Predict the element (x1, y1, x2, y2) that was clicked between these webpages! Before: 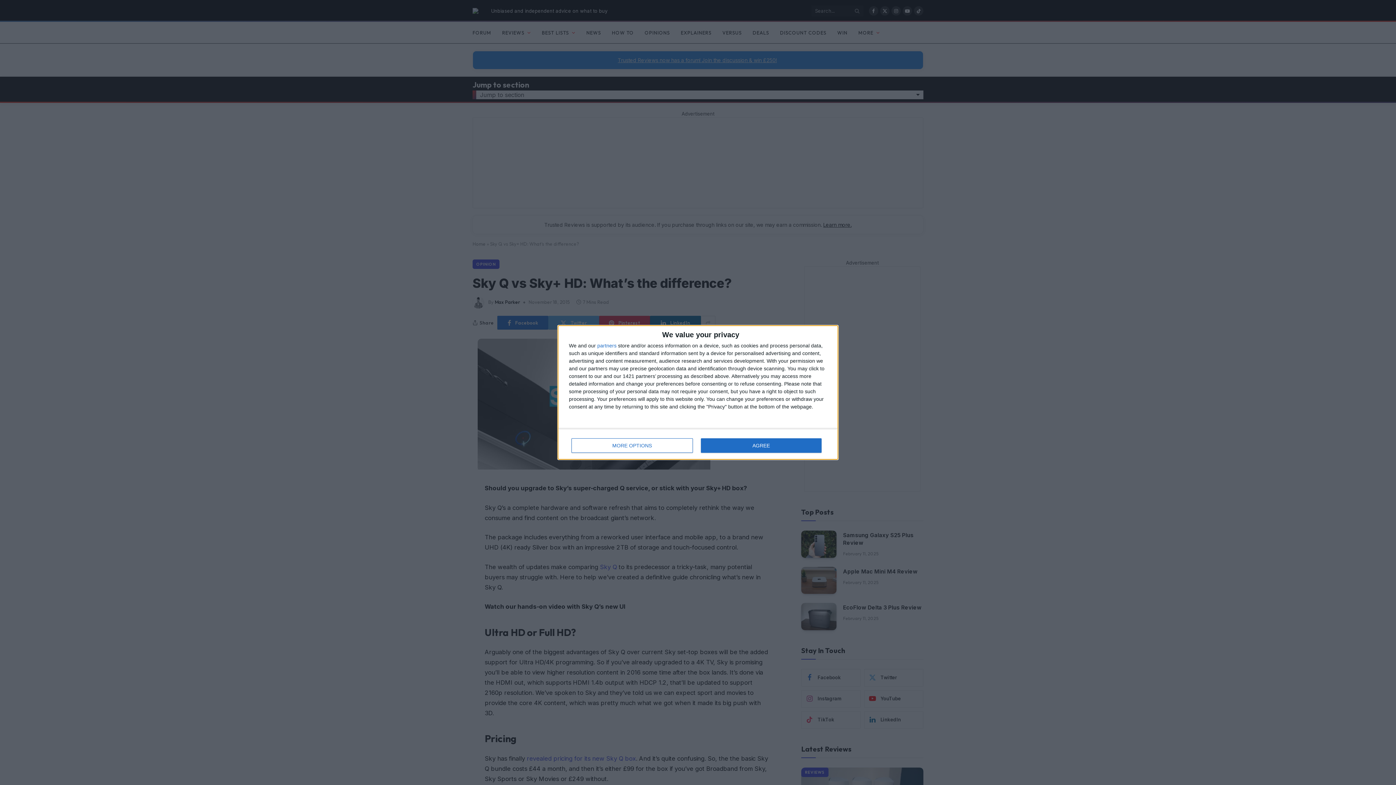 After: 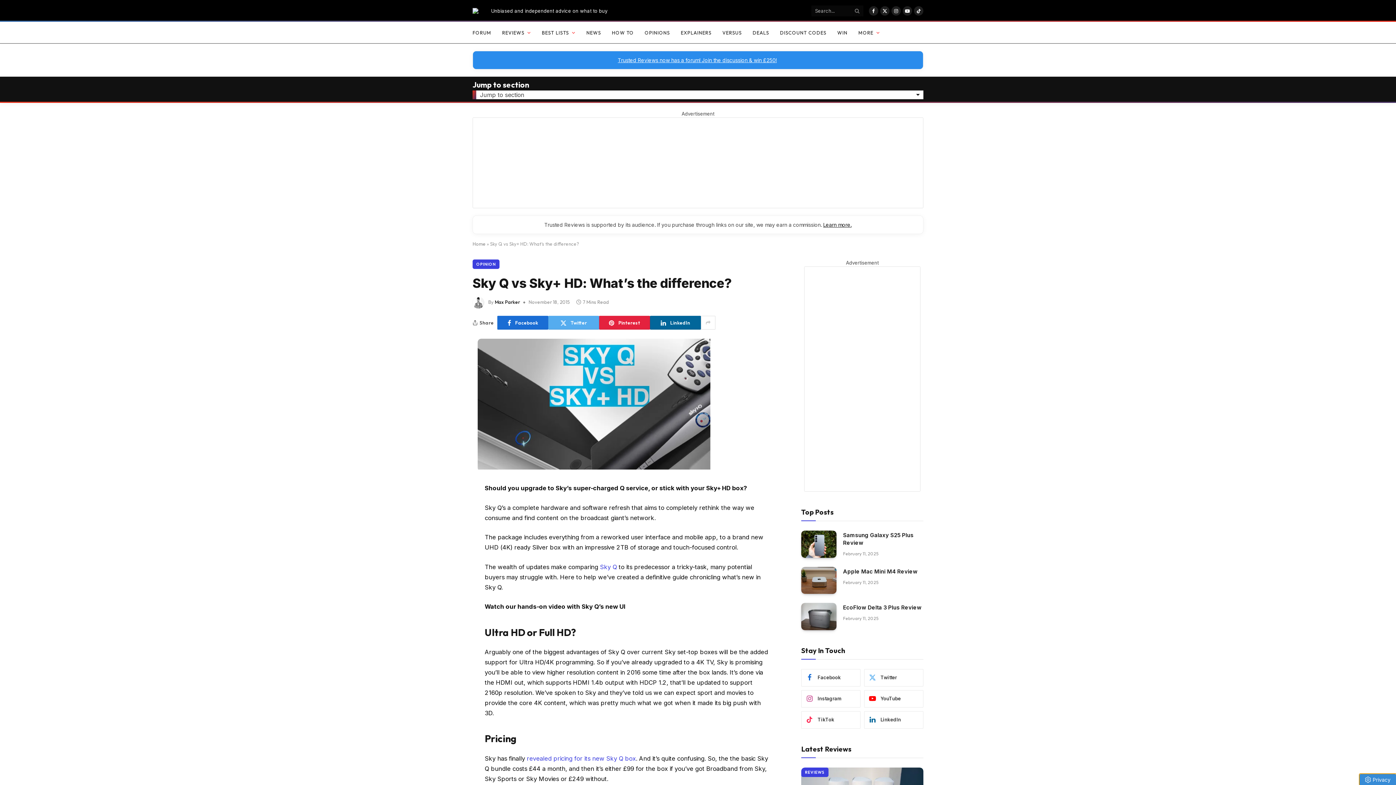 Action: label: AGREE bbox: (700, 438, 821, 453)